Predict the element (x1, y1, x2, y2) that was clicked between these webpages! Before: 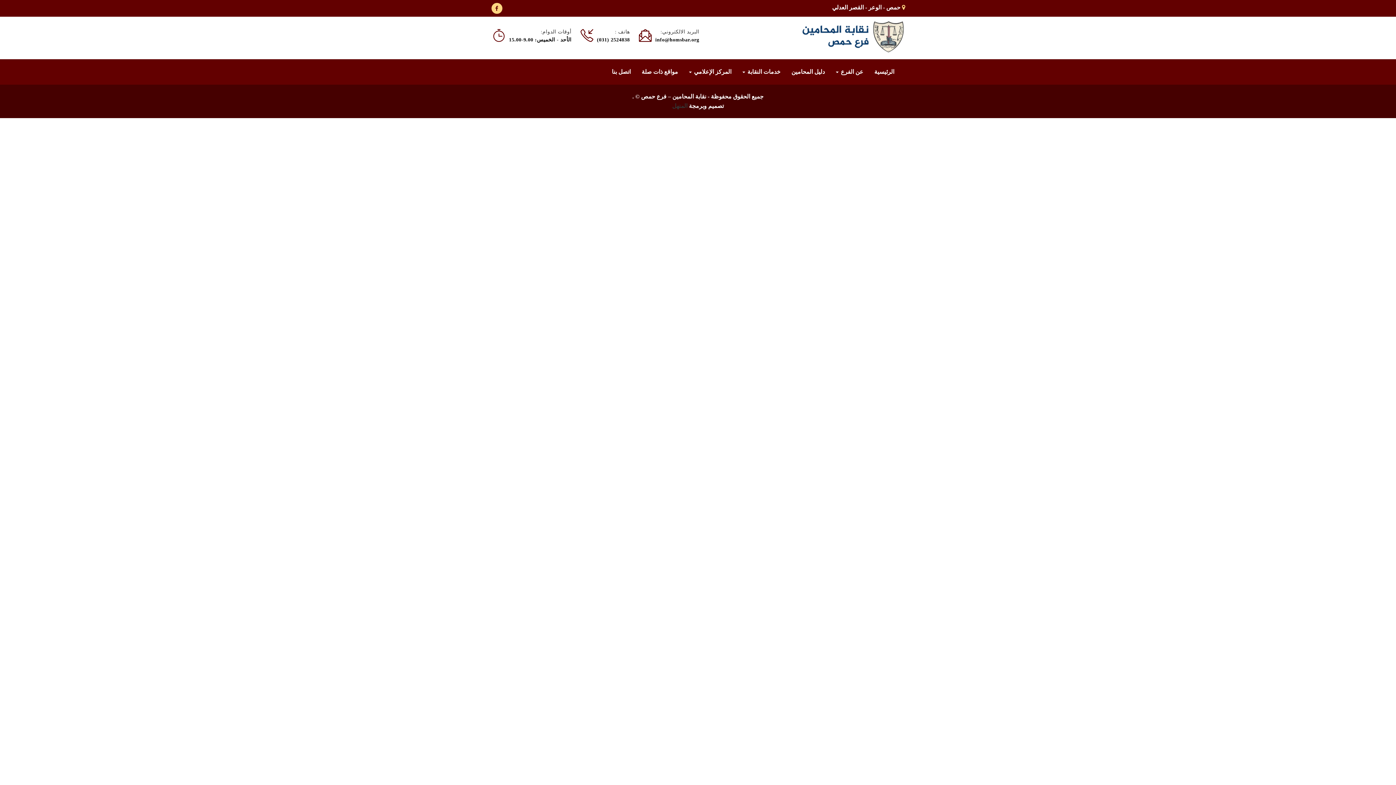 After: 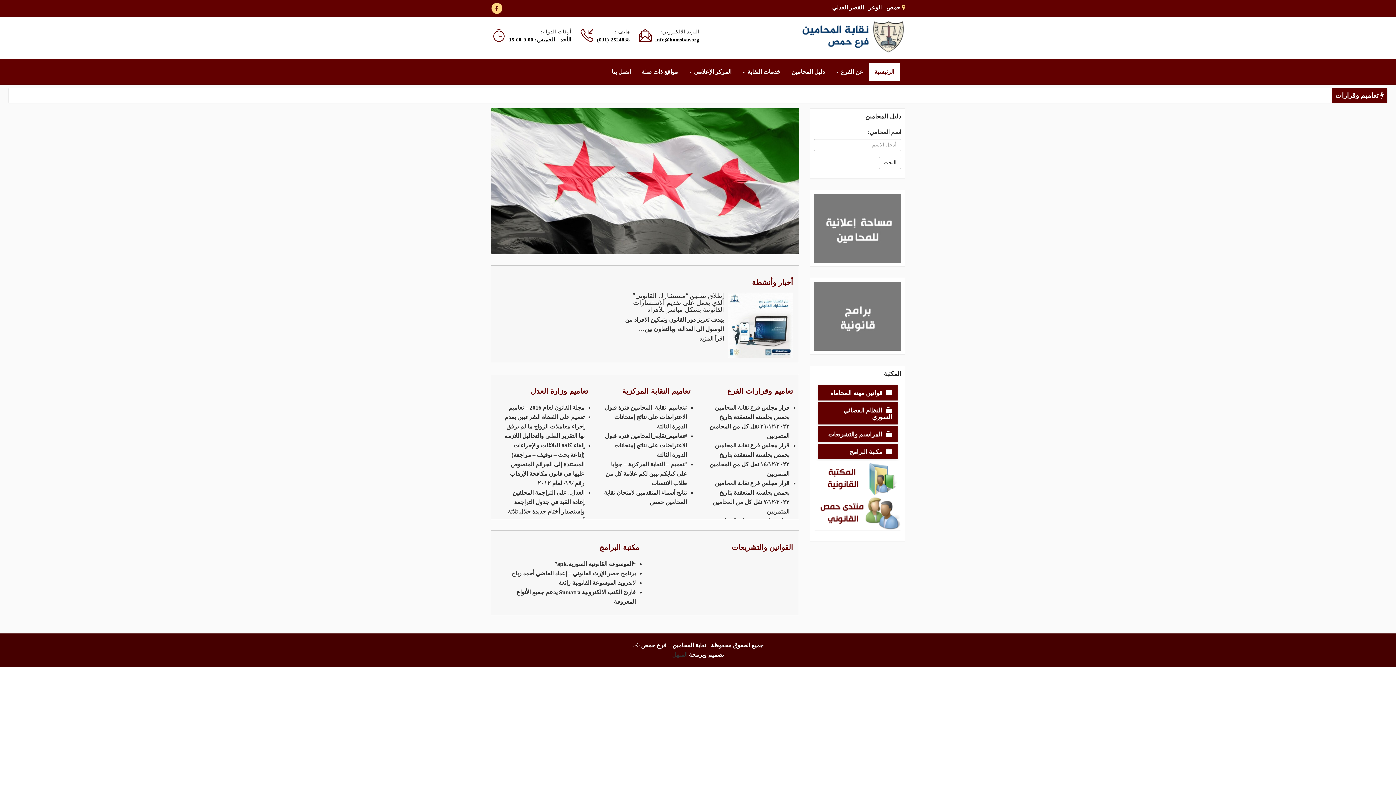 Action: label: الرئيسية bbox: (869, 62, 900, 81)